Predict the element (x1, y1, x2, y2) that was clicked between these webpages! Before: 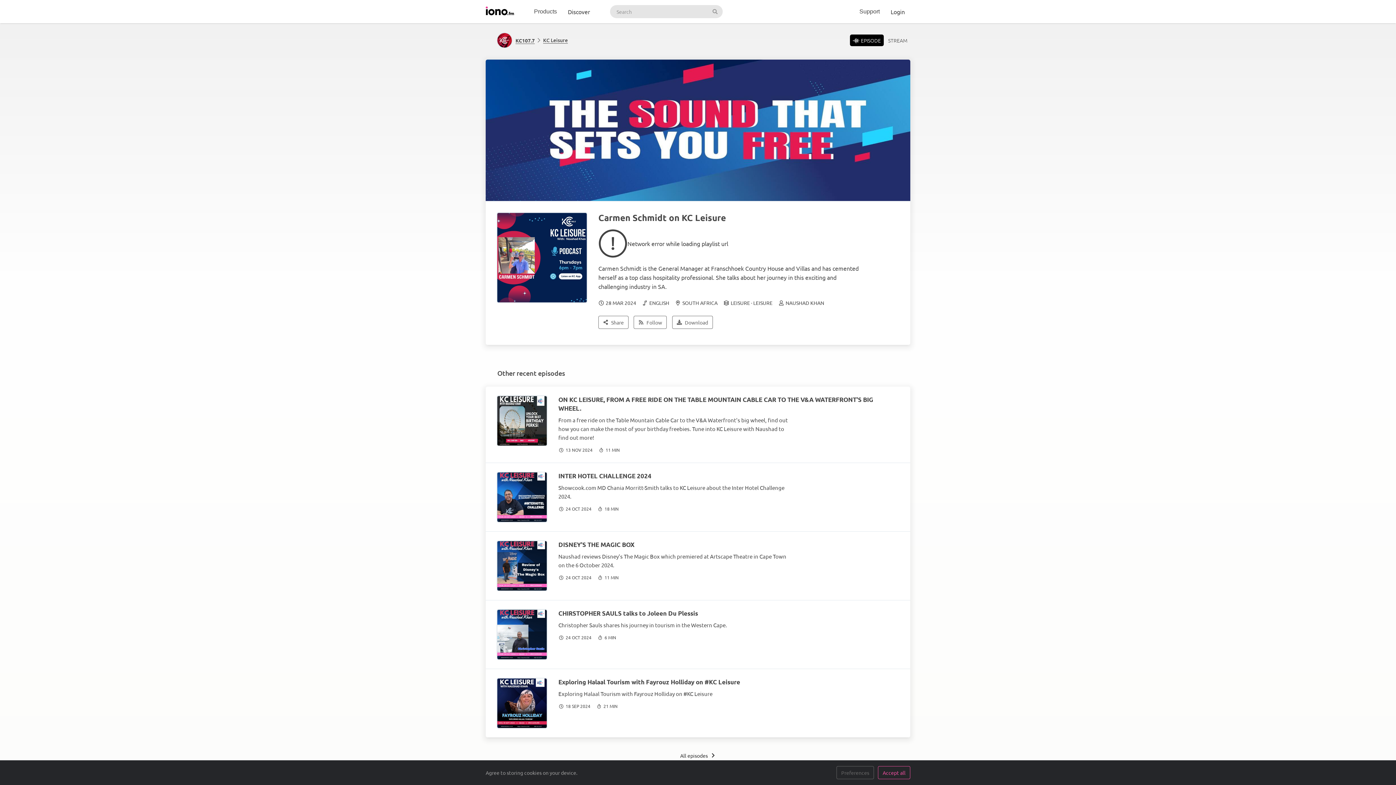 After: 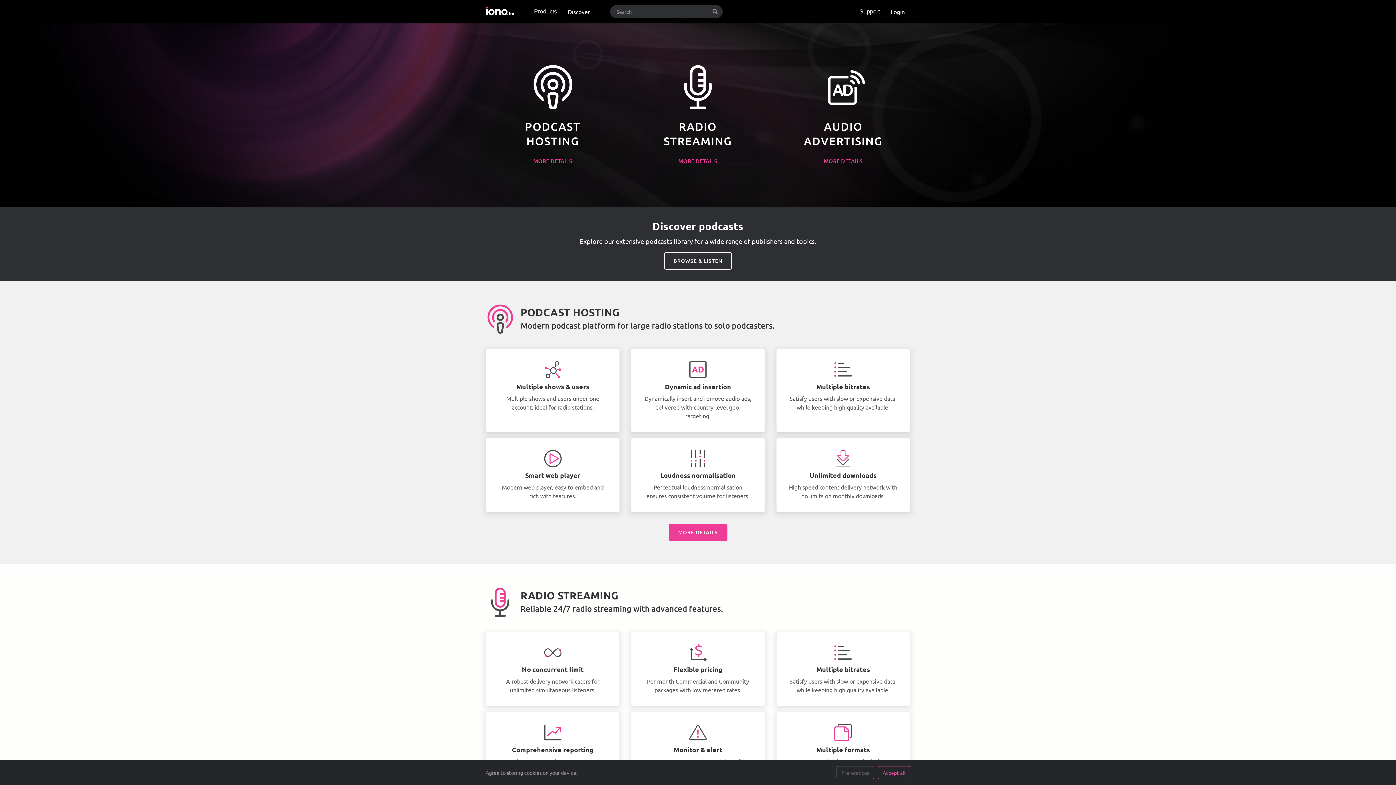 Action: label: Visit iono.fm homepage bbox: (485, 0, 521, 23)